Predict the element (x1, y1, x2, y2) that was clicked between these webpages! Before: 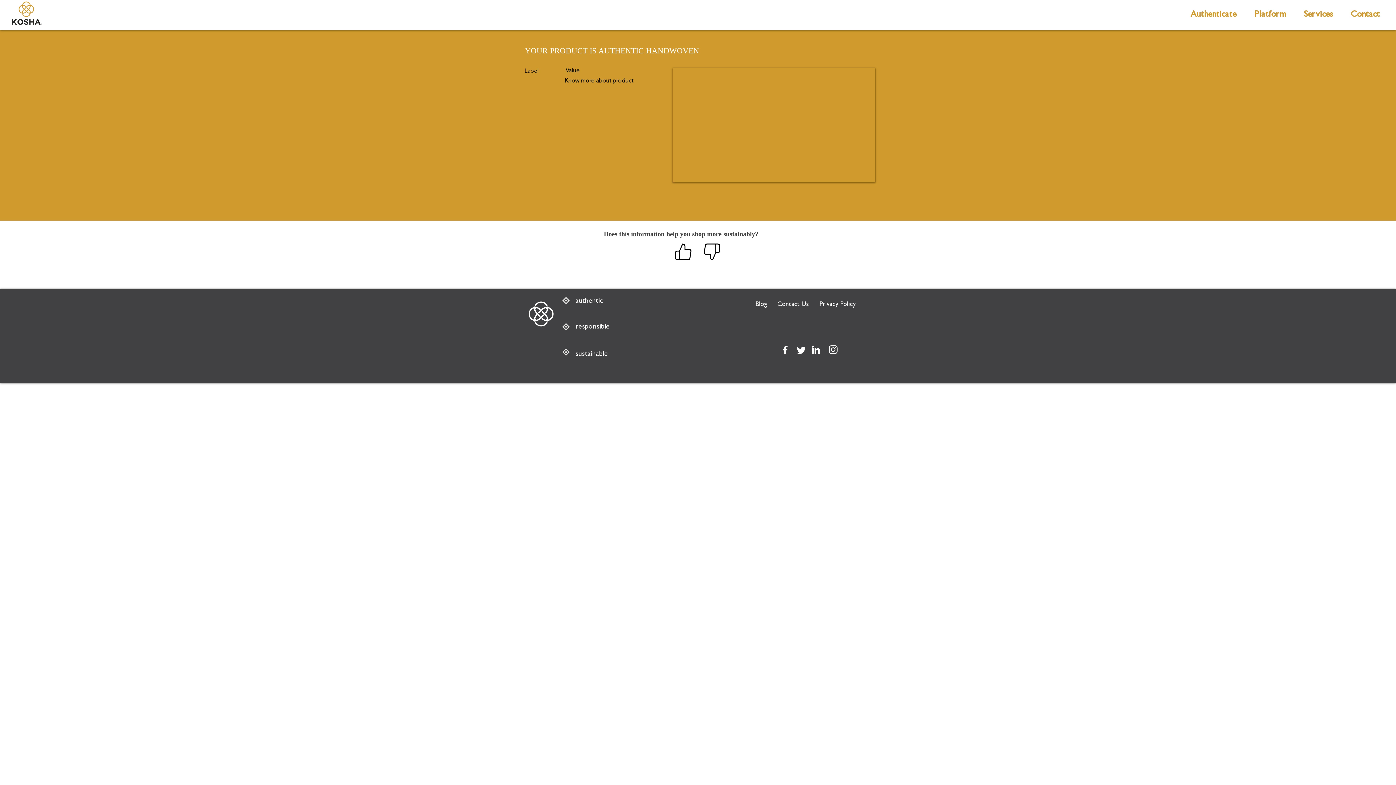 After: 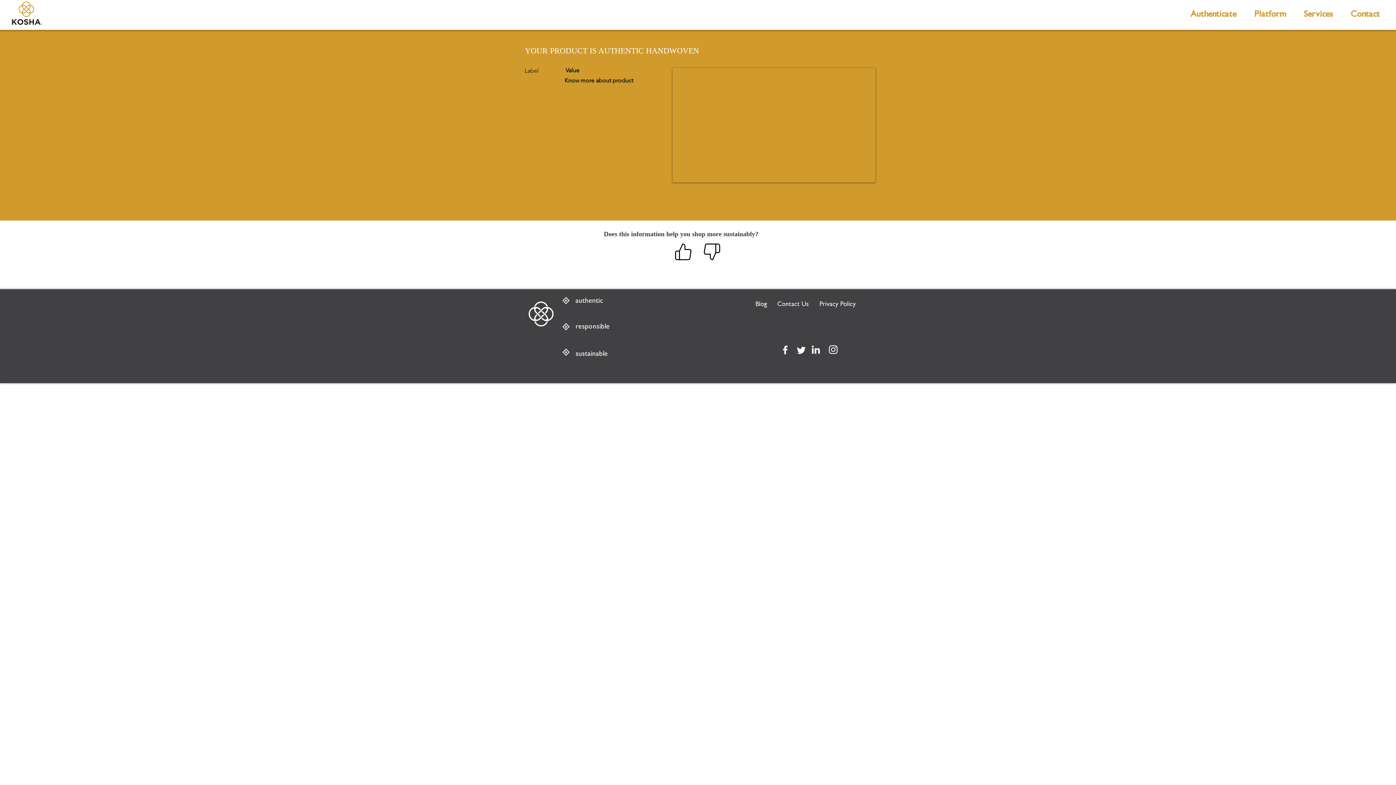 Action: bbox: (779, 344, 791, 356)